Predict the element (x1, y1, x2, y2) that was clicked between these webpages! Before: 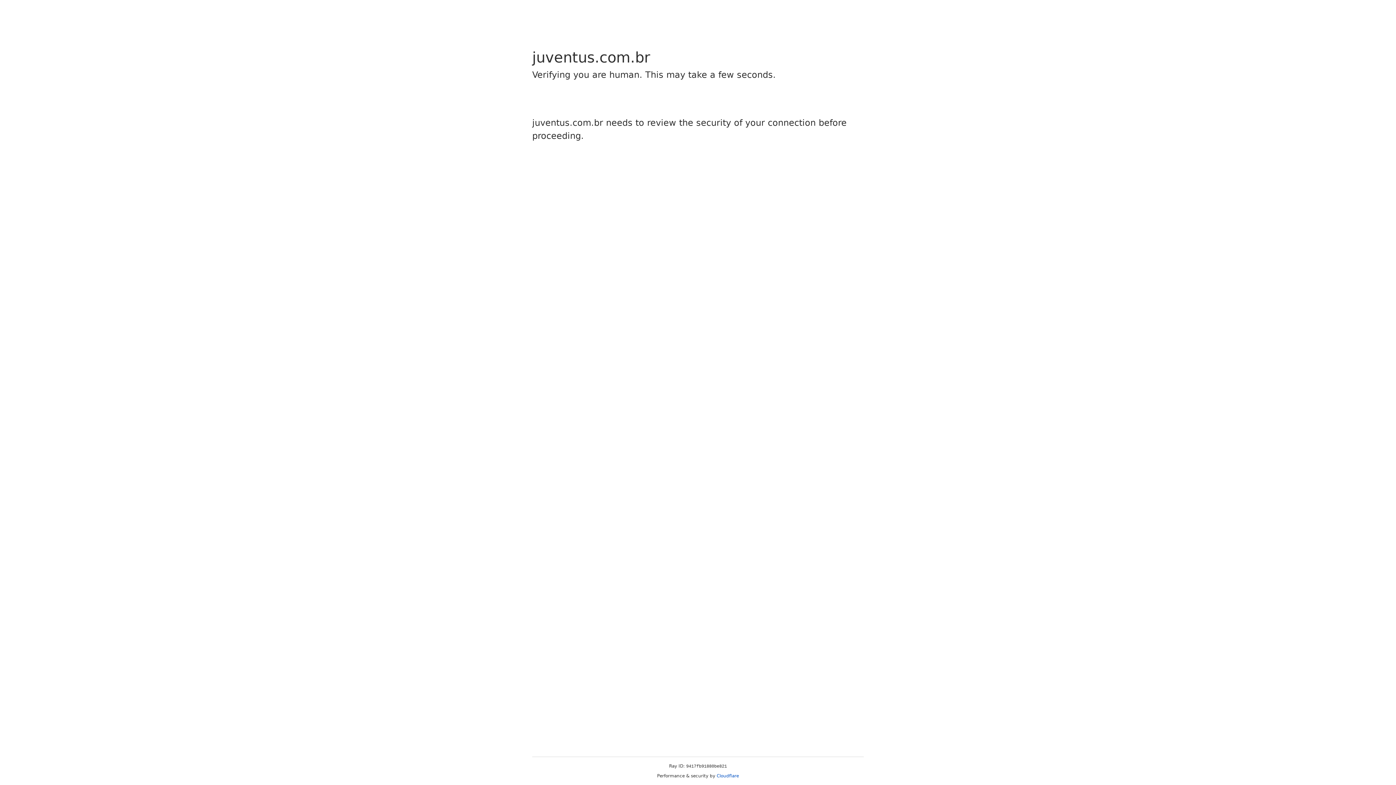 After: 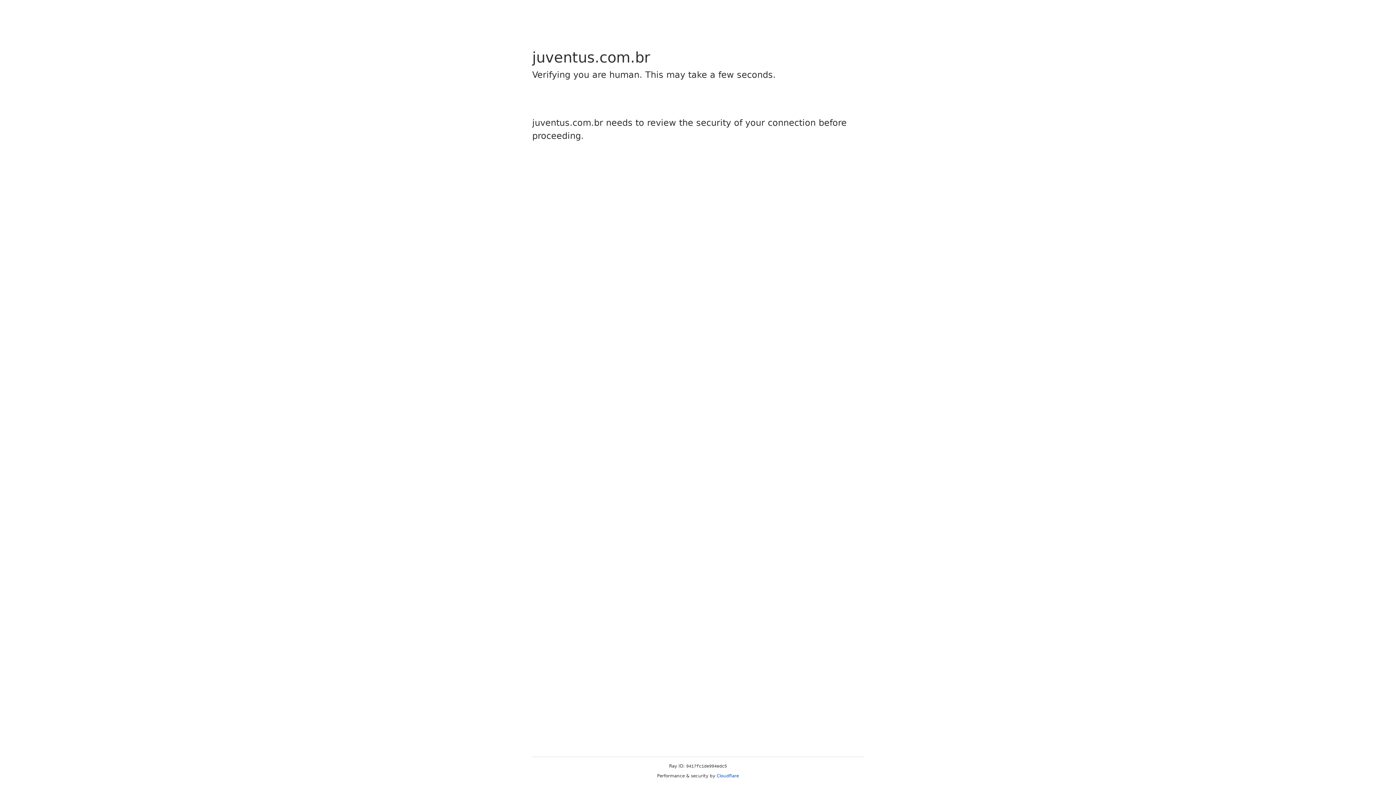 Action: bbox: (716, 773, 739, 778) label: Cloudflare